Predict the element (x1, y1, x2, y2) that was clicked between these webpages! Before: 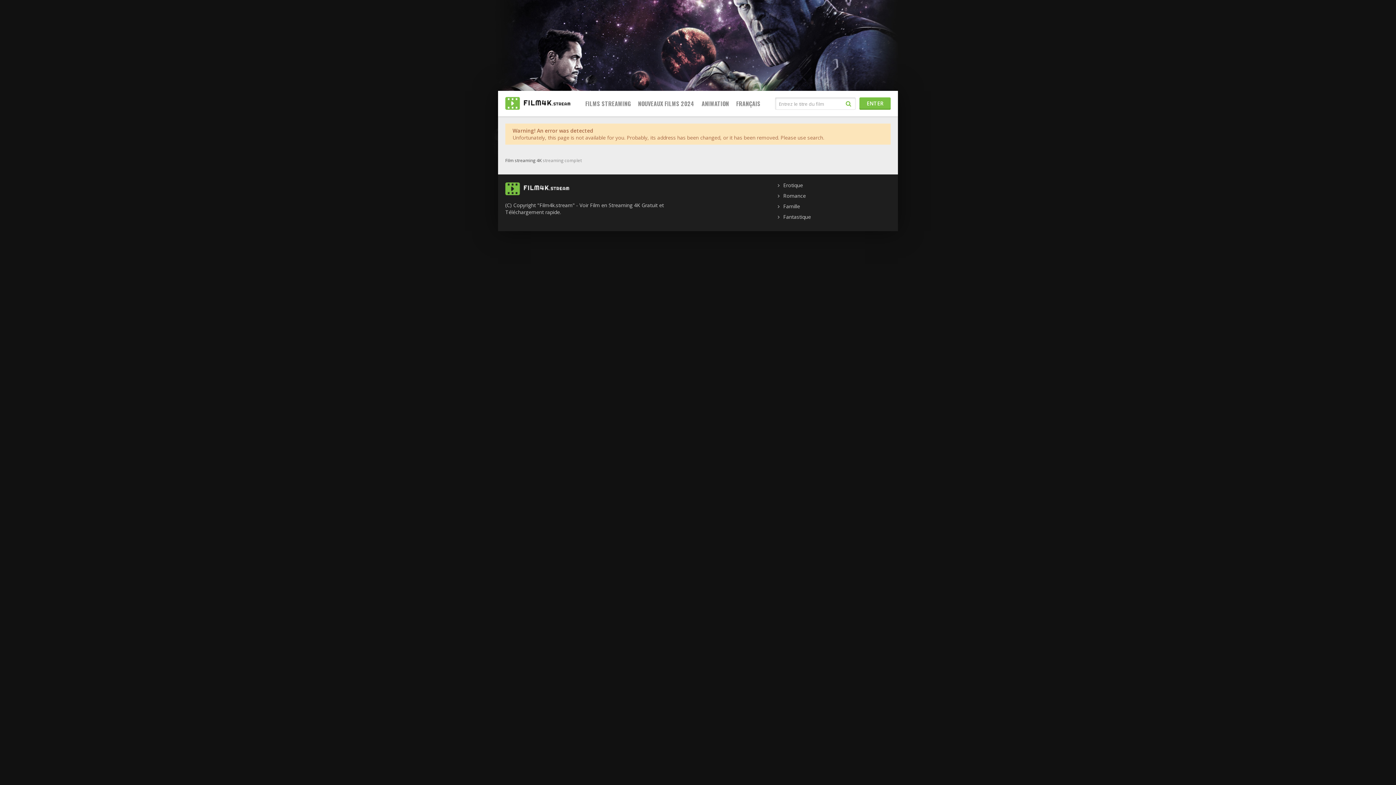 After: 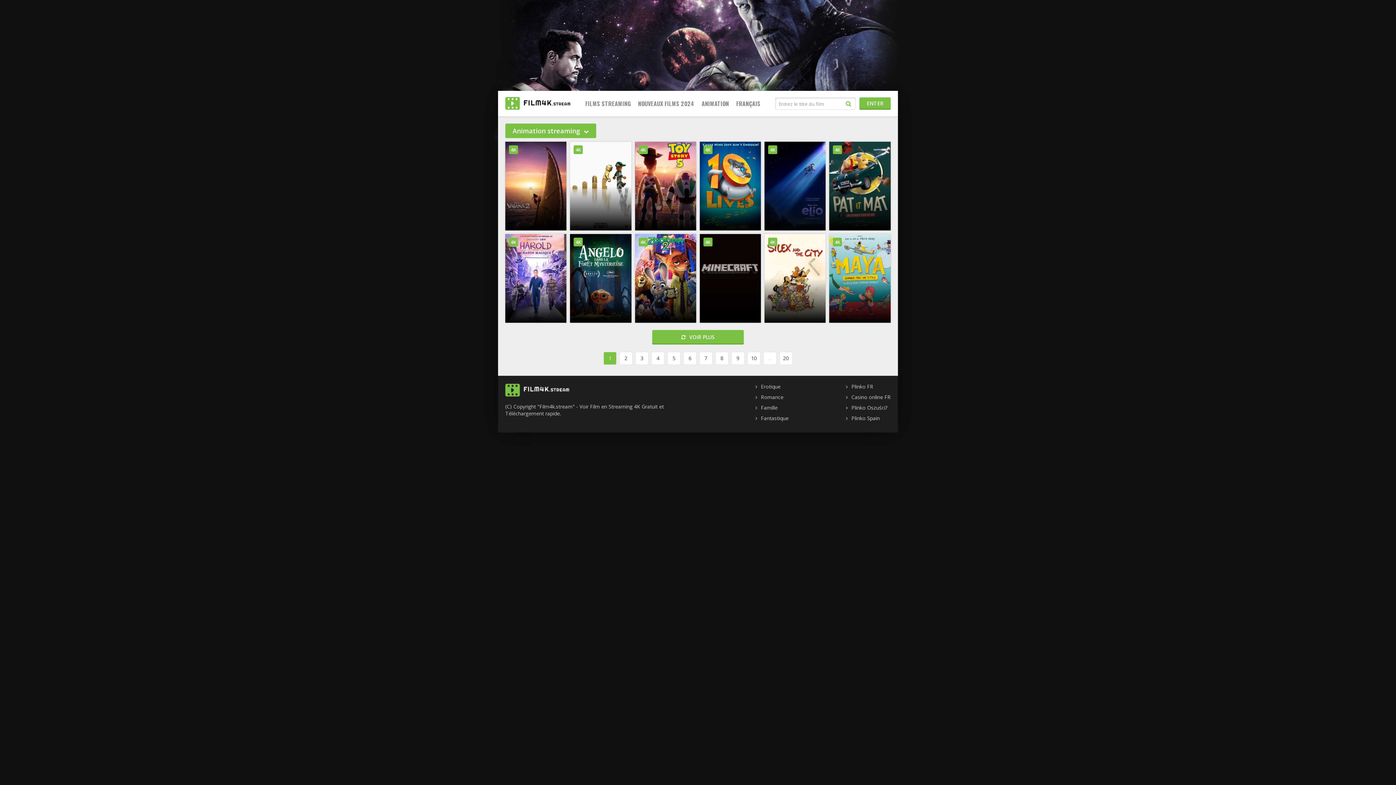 Action: bbox: (701, 90, 729, 116) label: ANIMATION